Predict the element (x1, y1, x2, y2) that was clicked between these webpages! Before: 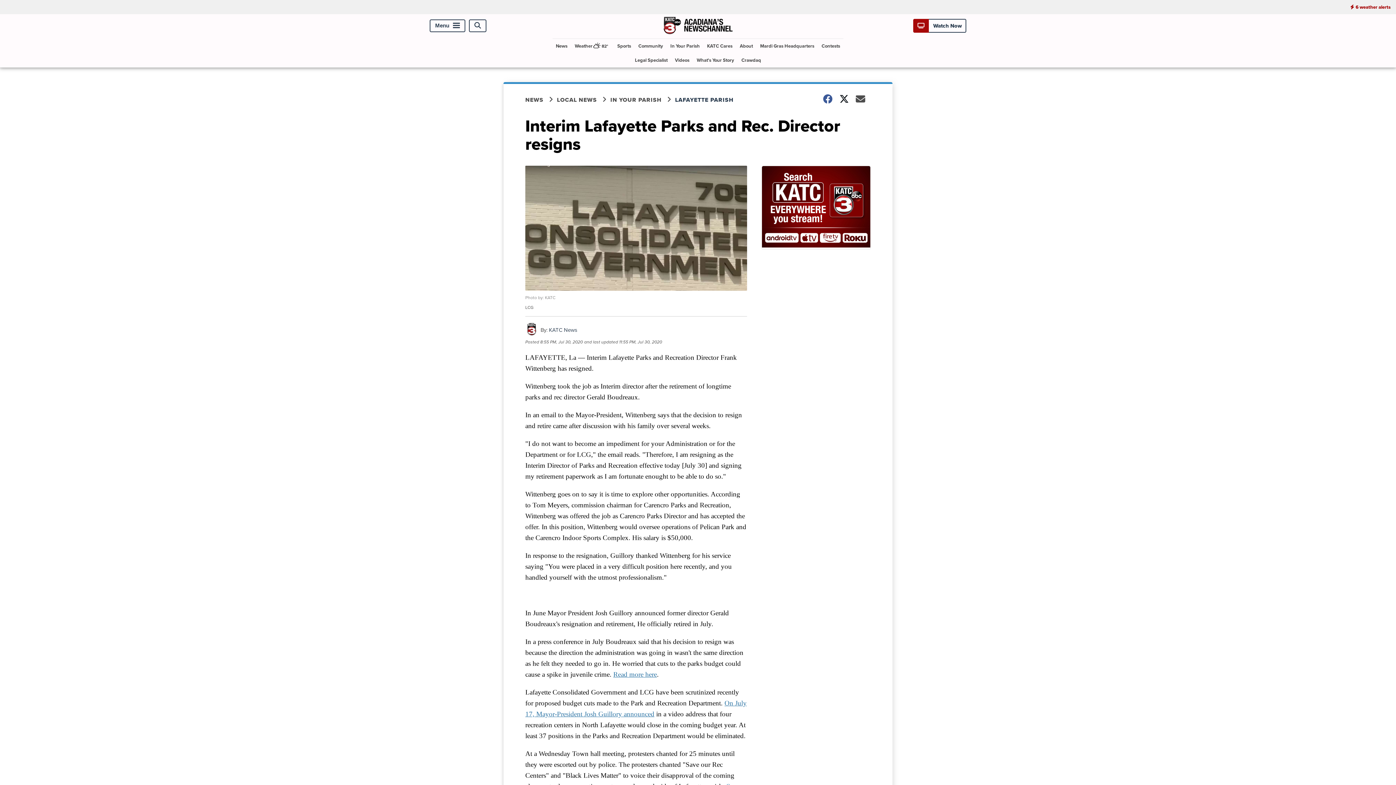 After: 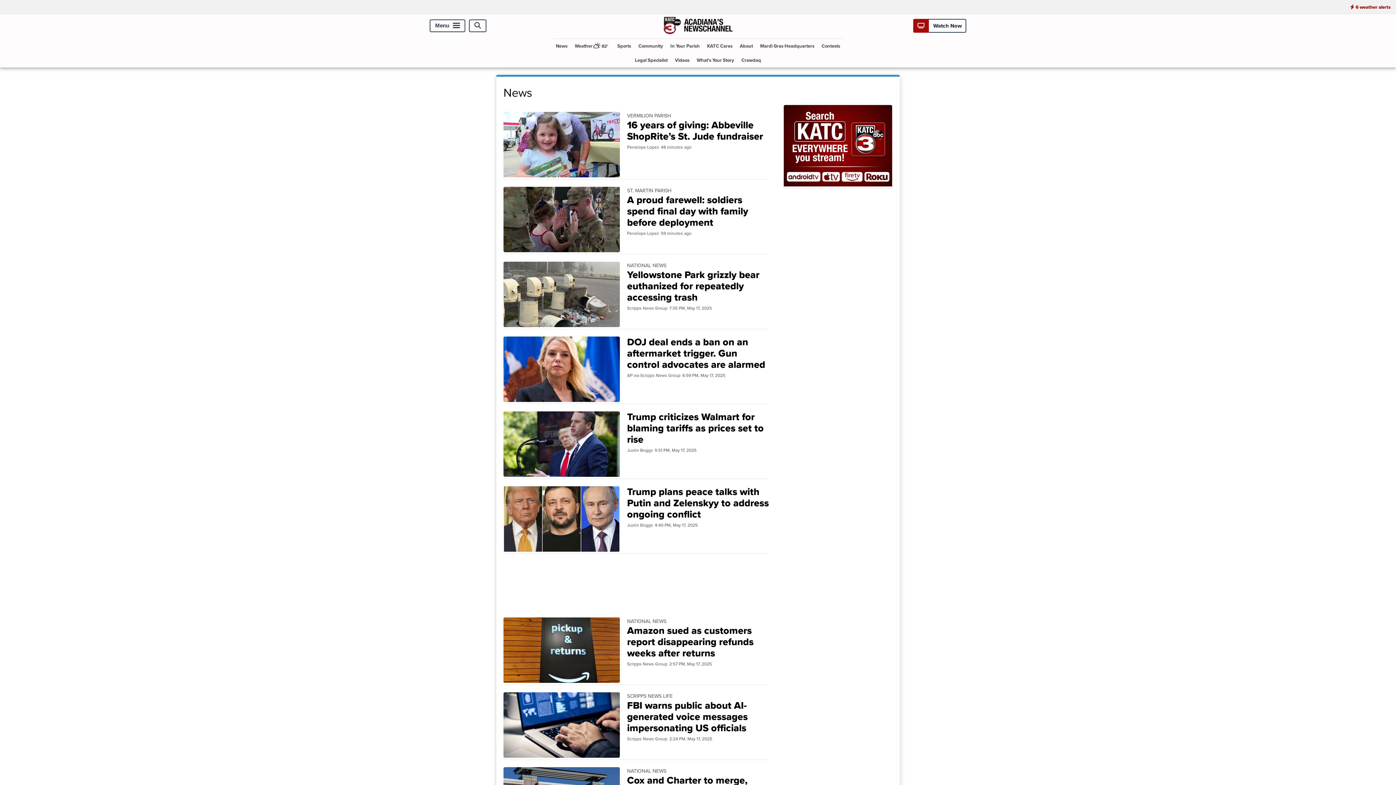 Action: label: NEWS bbox: (525, 95, 557, 104)